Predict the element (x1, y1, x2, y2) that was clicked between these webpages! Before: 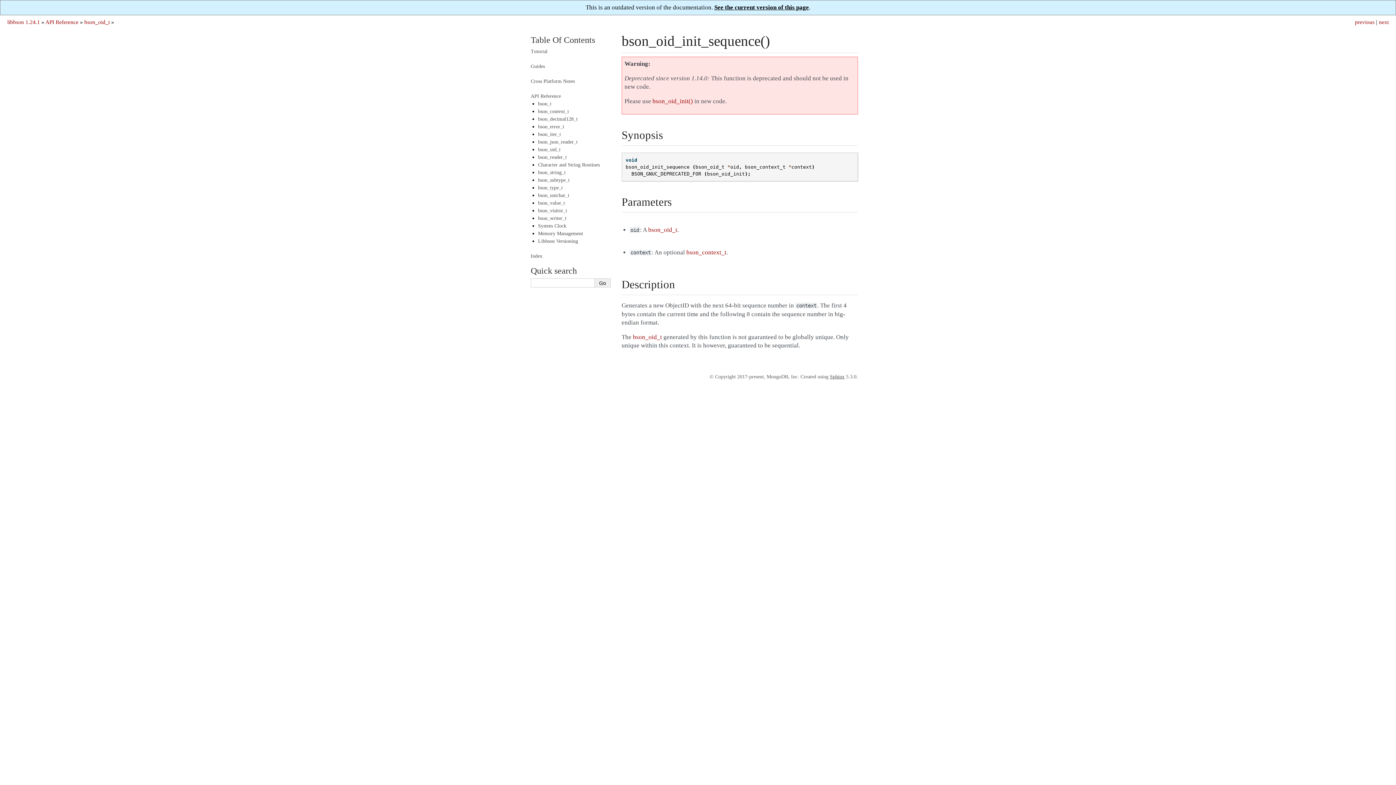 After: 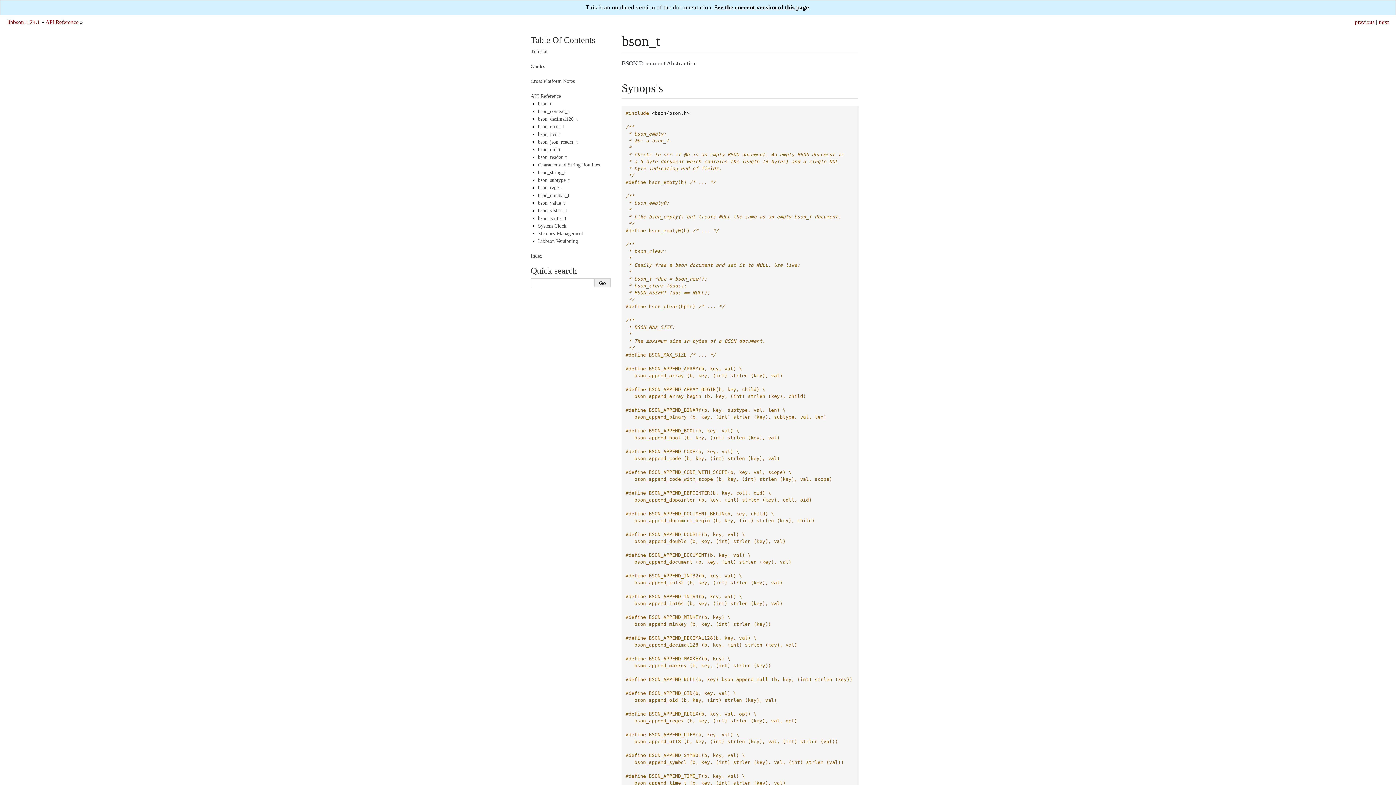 Action: bbox: (538, 101, 551, 106) label: bson_t